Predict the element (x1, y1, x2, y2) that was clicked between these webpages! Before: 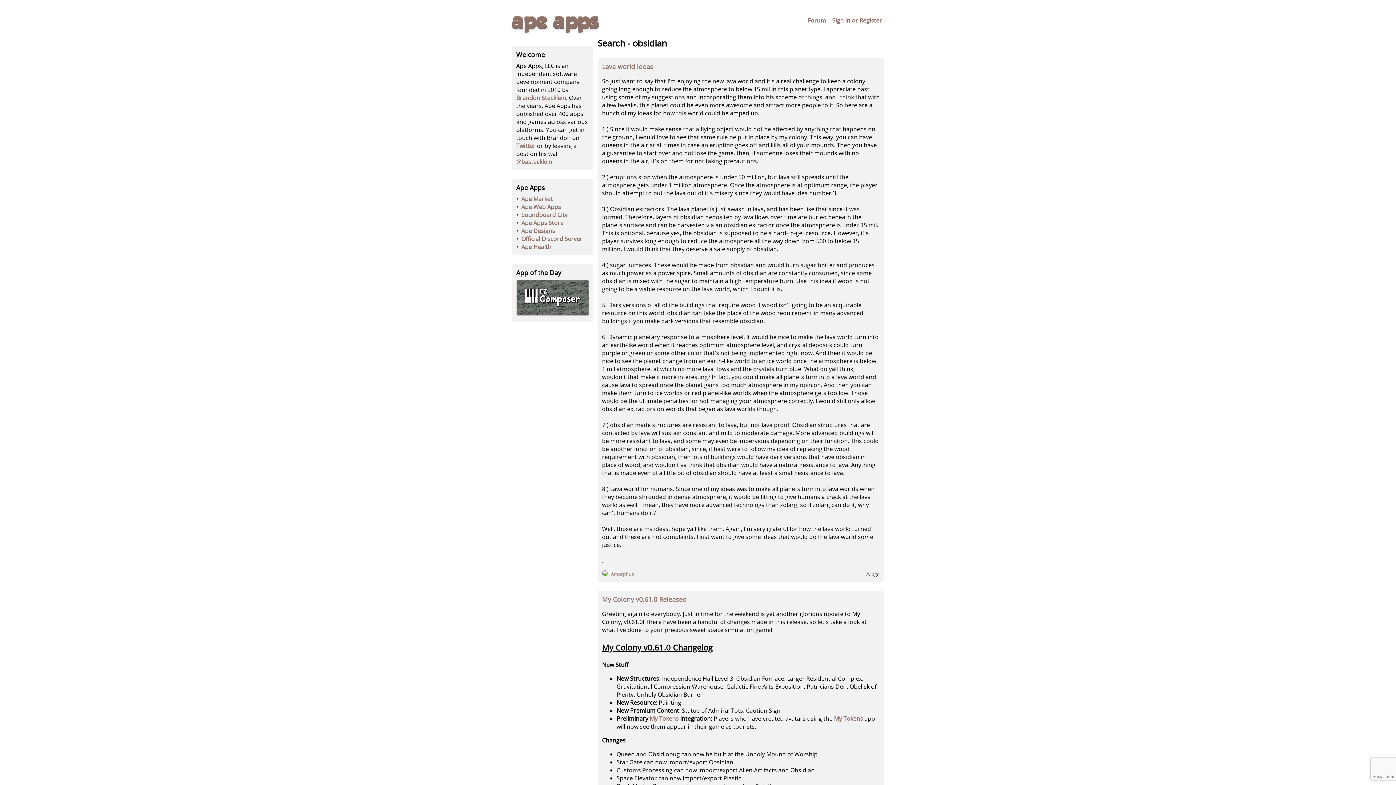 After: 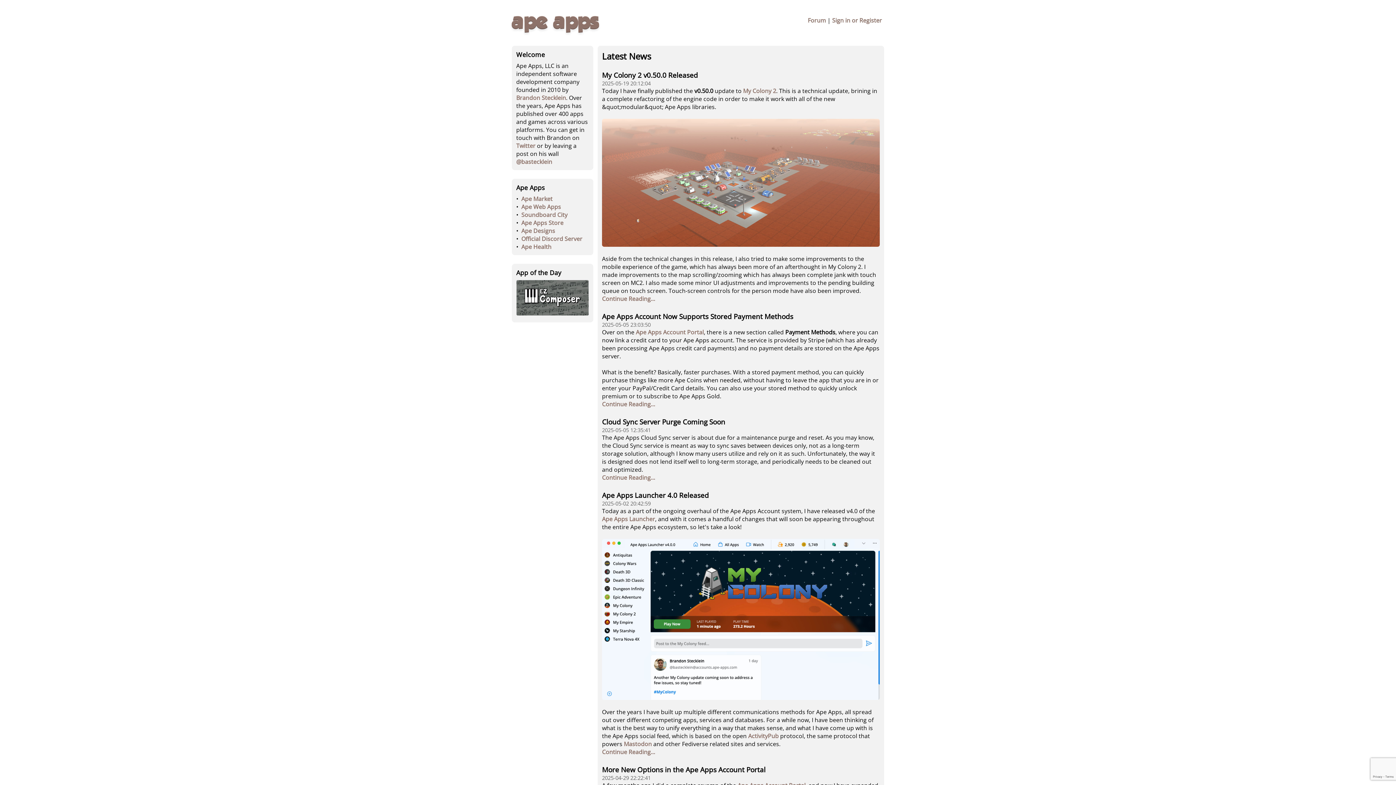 Action: label: ape apps bbox: (512, 22, 598, 30)